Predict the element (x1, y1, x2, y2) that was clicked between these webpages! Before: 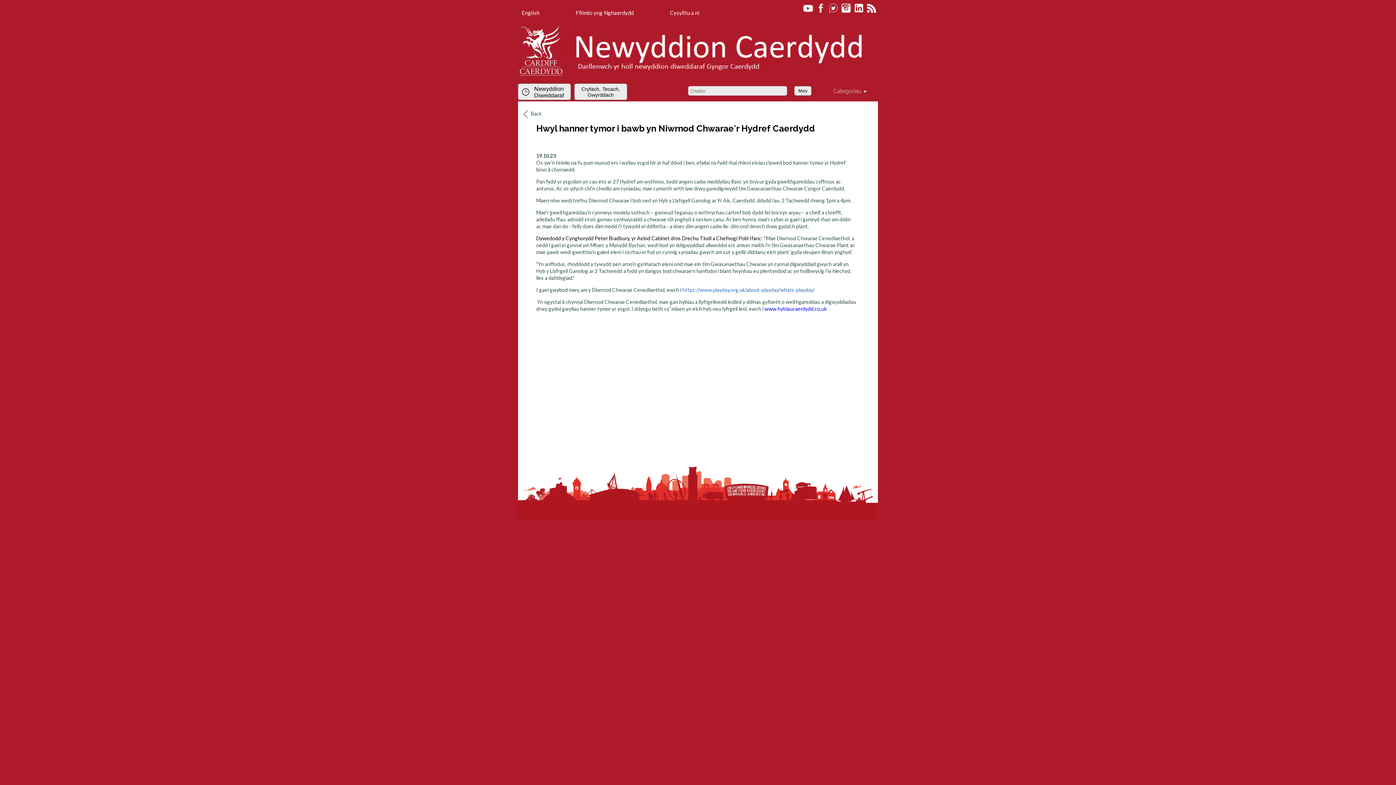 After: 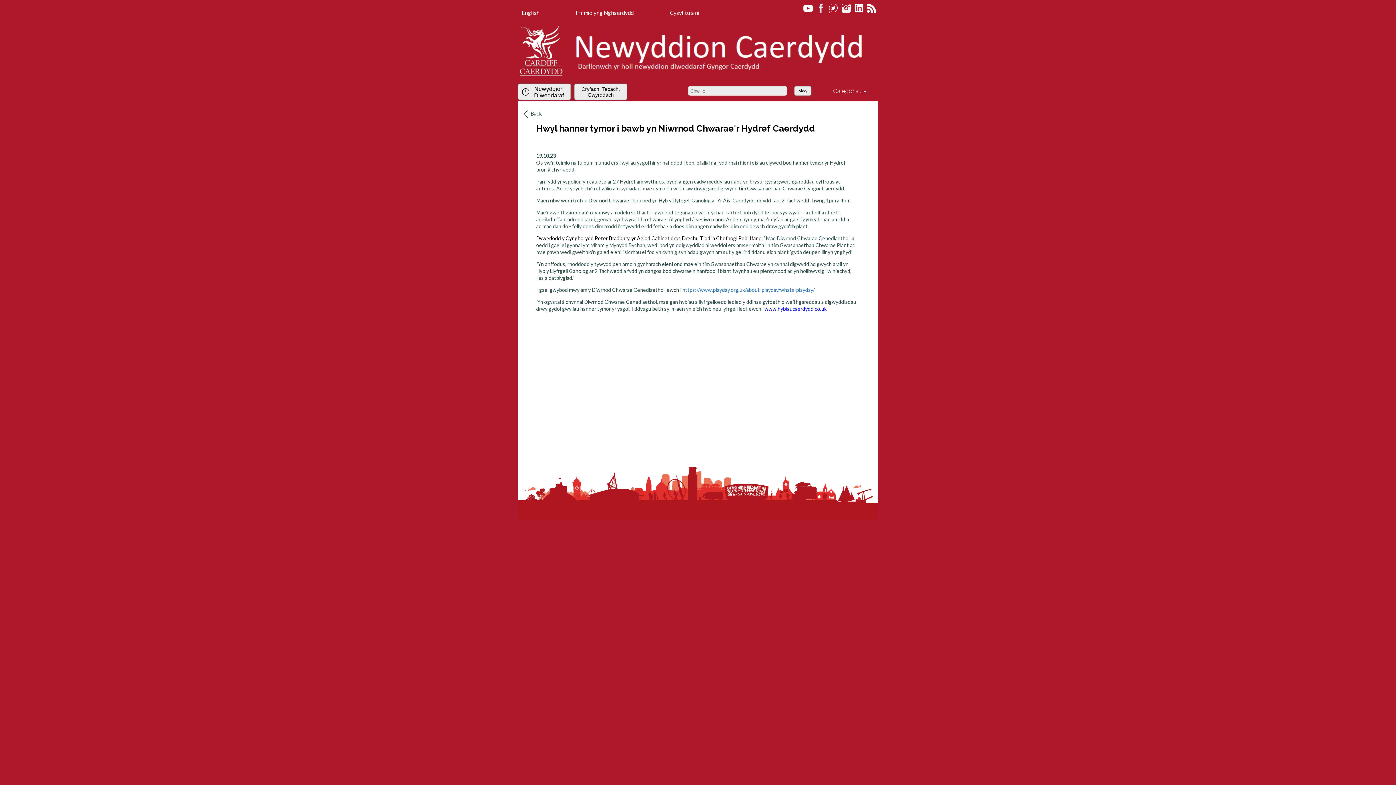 Action: bbox: (814, 0, 827, 16)